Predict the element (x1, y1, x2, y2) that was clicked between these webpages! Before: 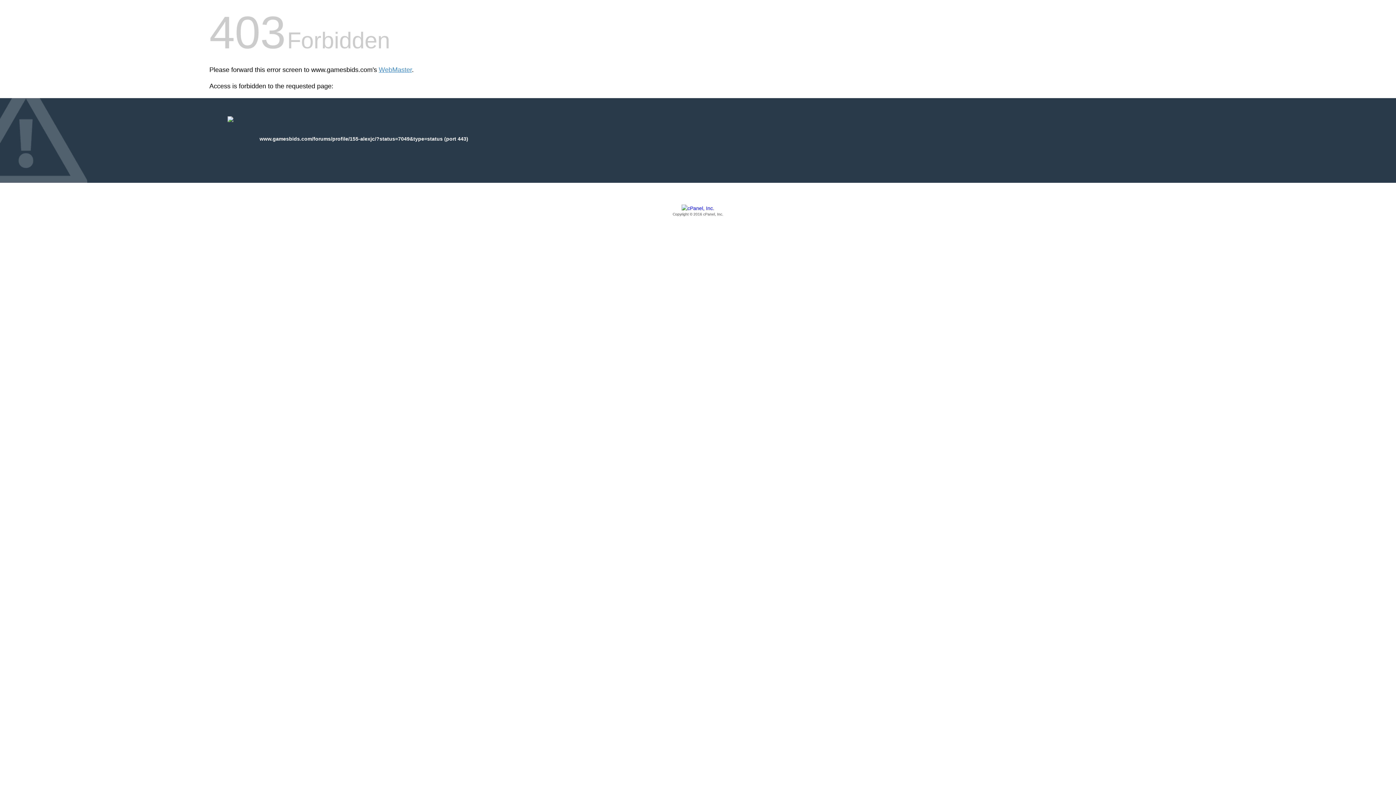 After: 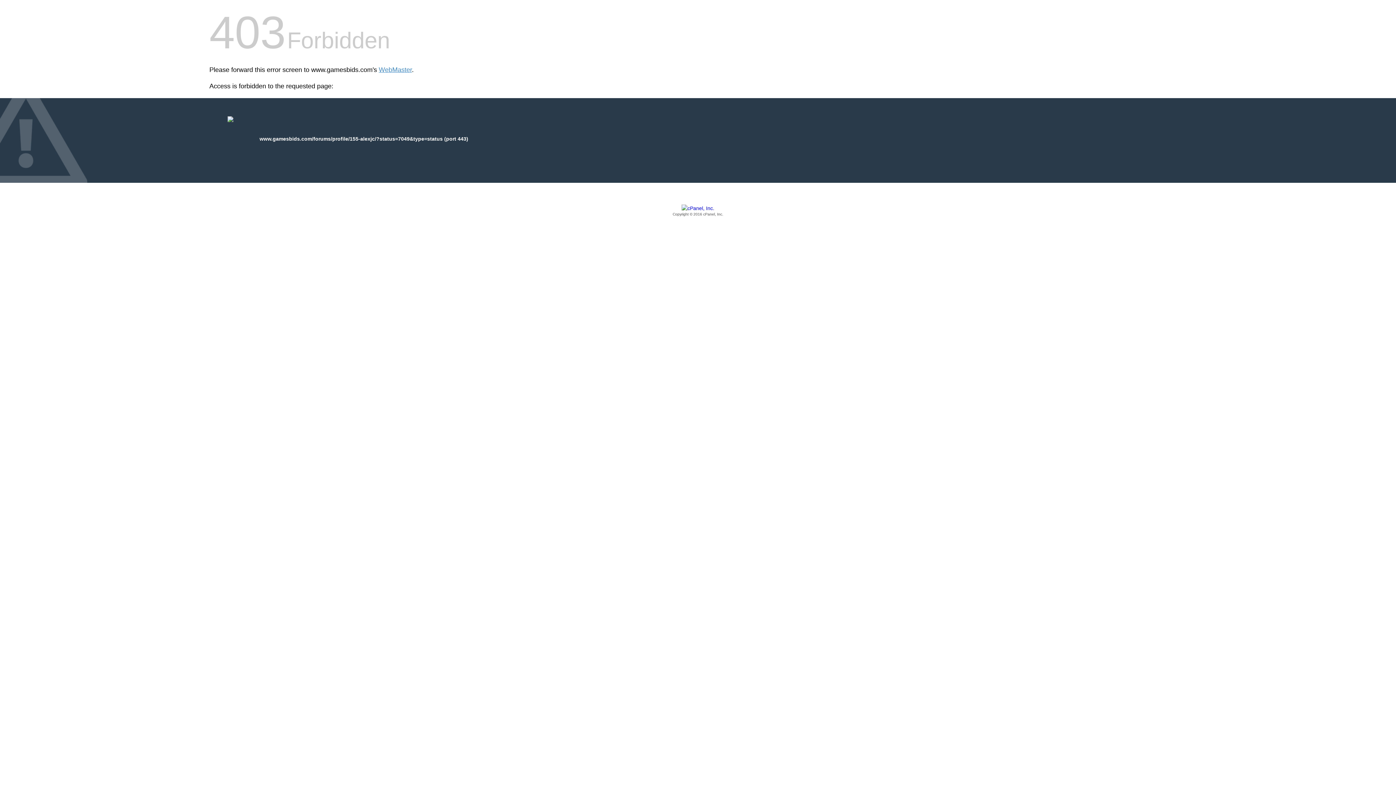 Action: bbox: (209, 205, 1186, 217) label: Copyright © 2016 cPanel, Inc.